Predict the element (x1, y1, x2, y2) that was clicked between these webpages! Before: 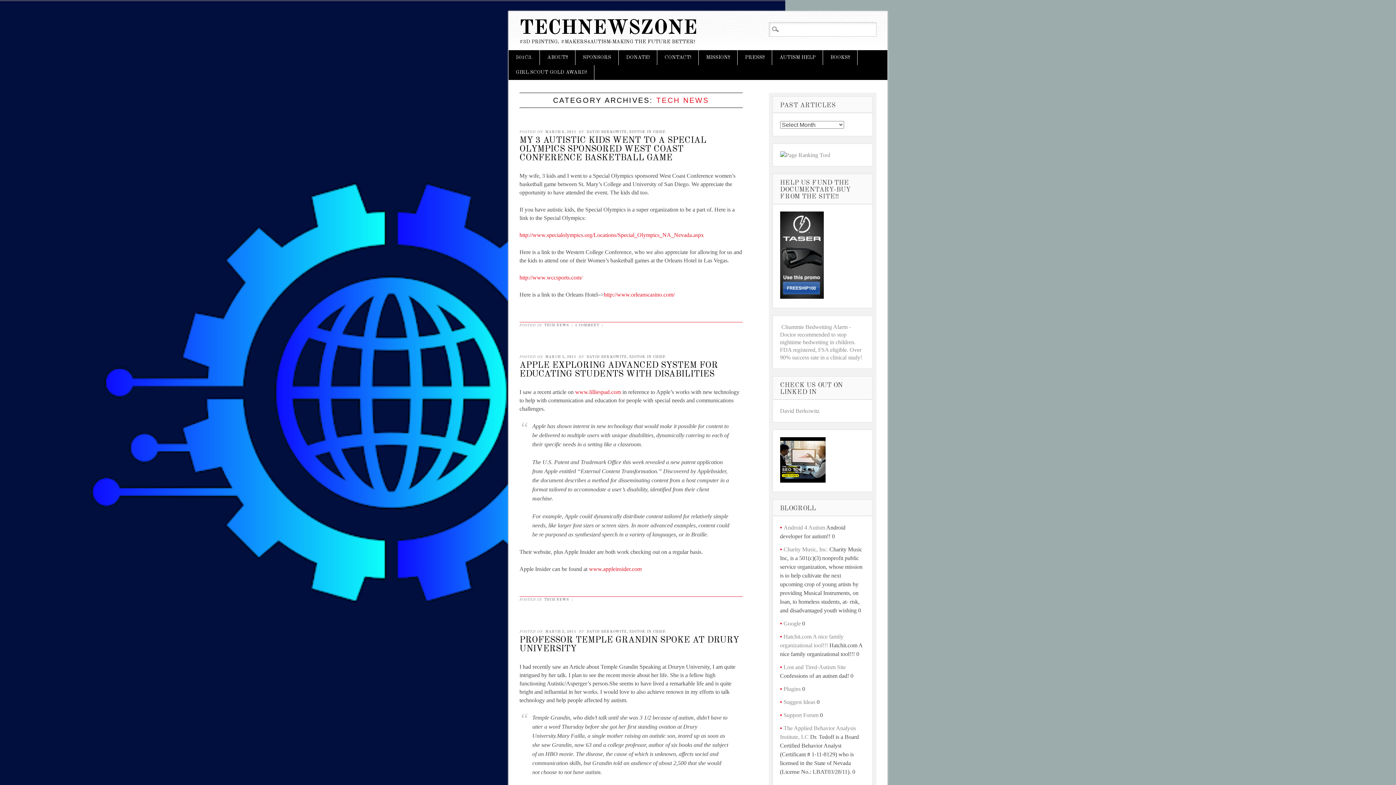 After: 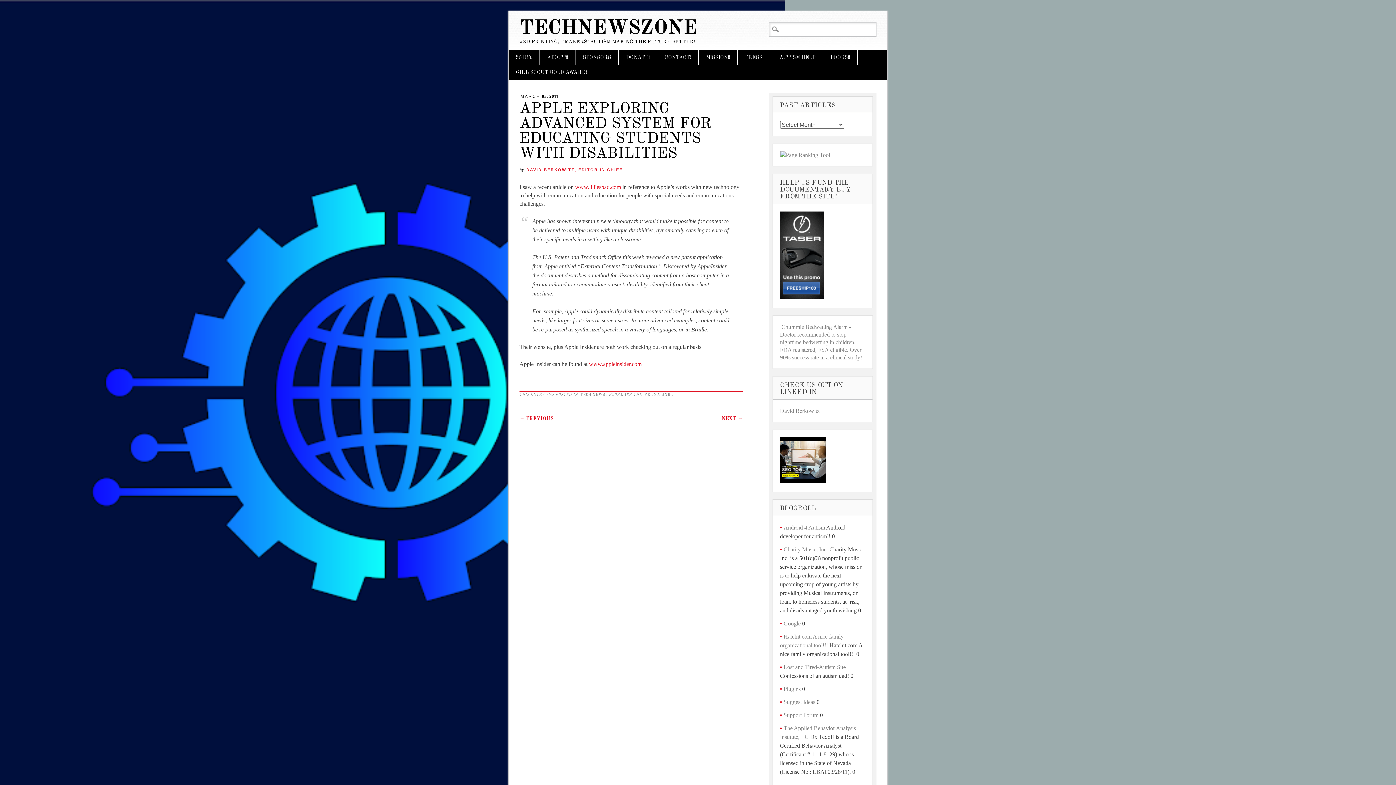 Action: label: APPLE EXPLORING ADVANCED SYSTEM FOR EDUCATING STUDENTS WITH DISABILITIES bbox: (519, 361, 718, 378)